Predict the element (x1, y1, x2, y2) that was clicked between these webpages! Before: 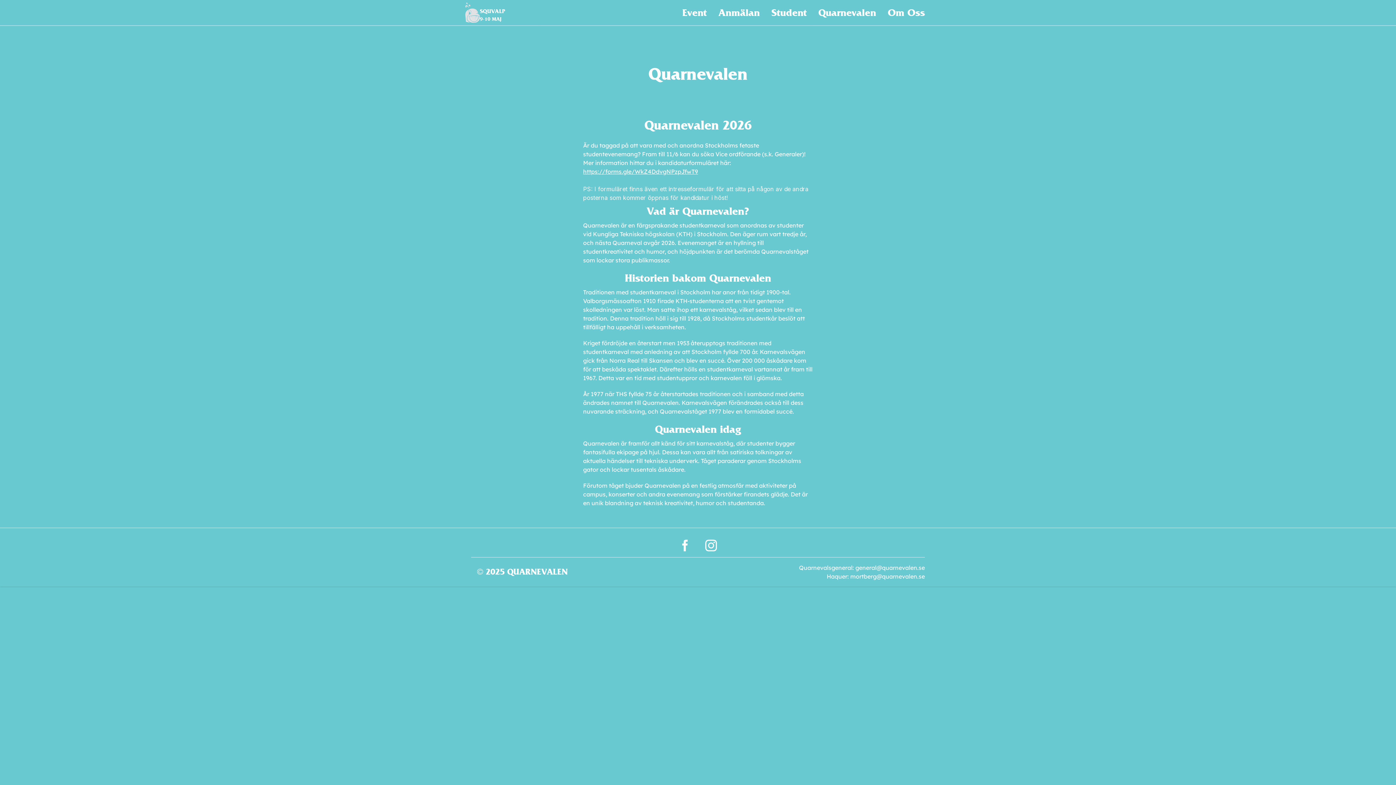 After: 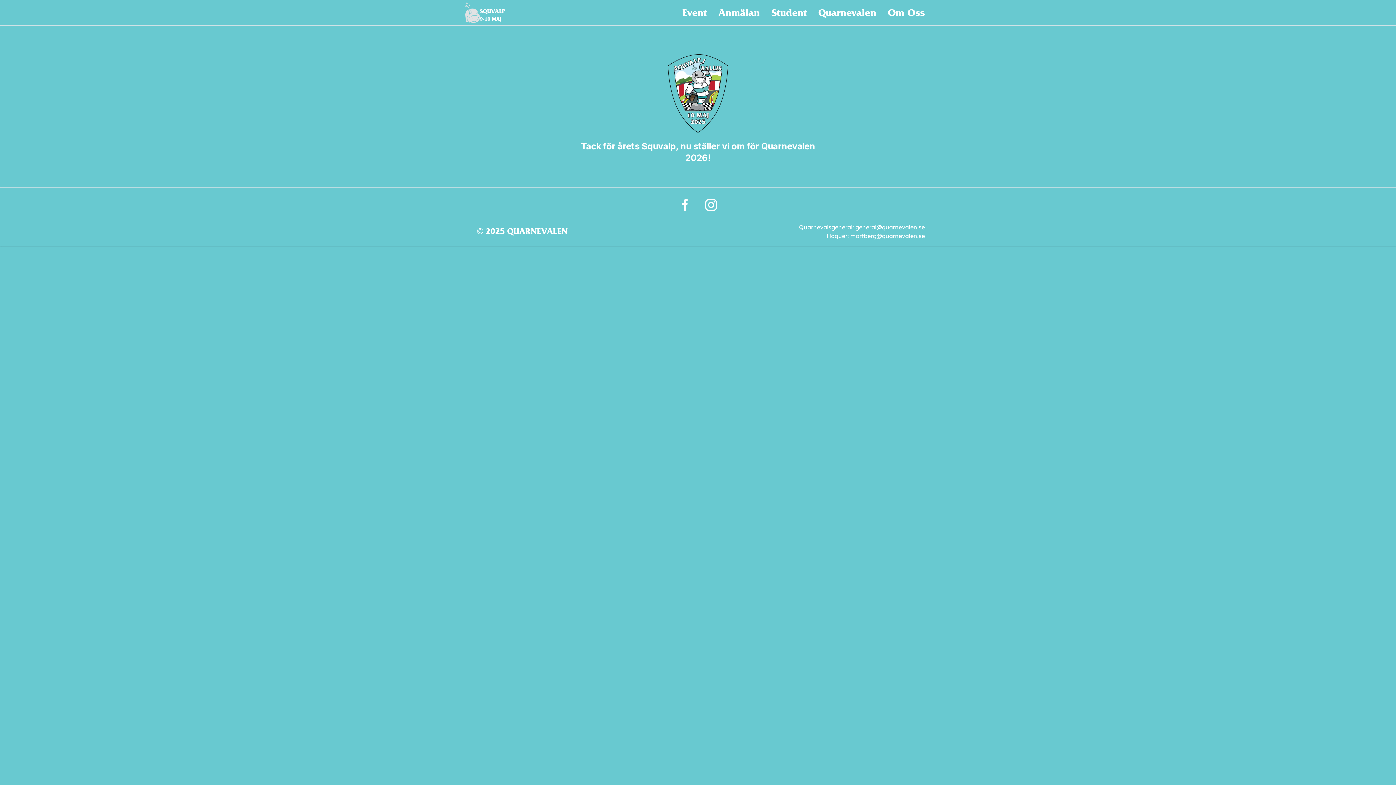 Action: label: Anmälan bbox: (712, 0, 765, 25)